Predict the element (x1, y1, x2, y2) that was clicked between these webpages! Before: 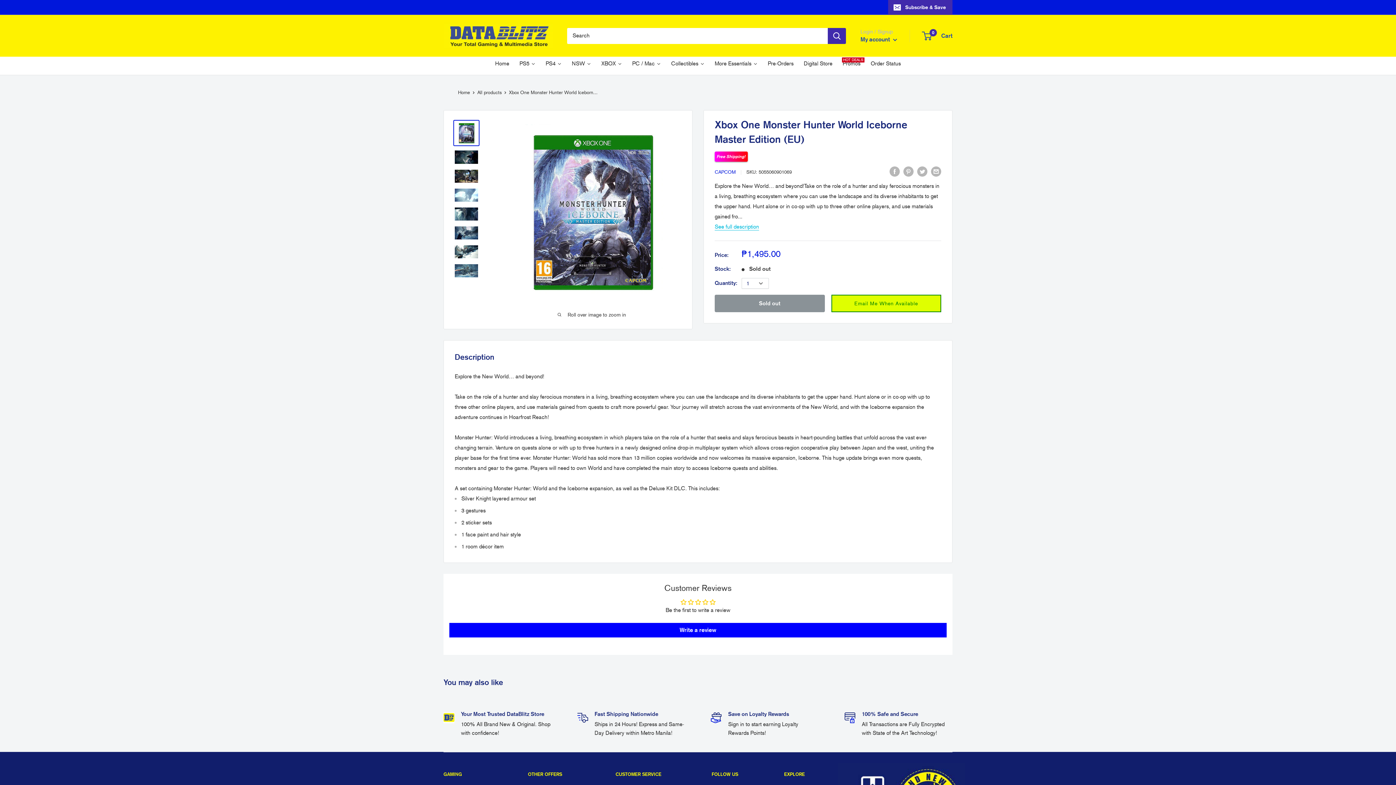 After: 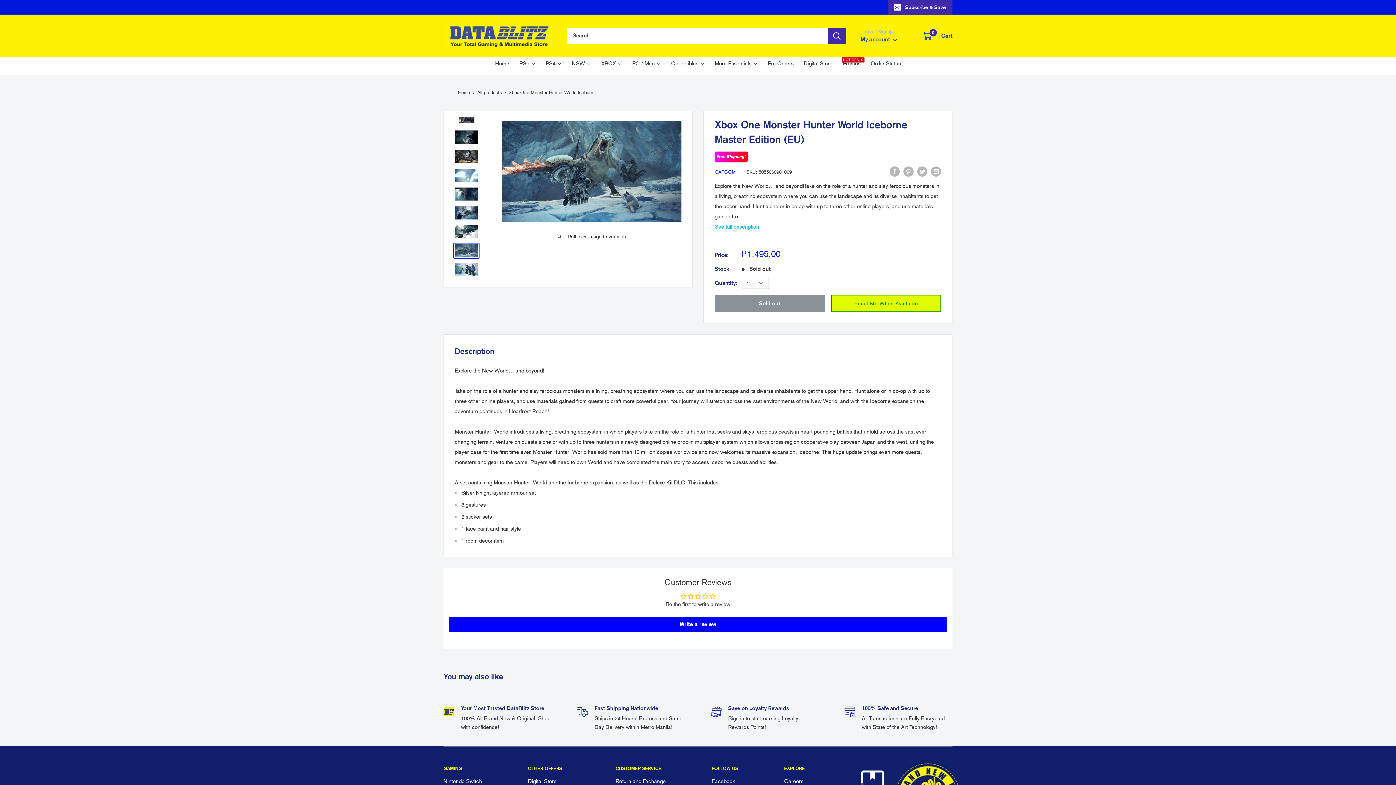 Action: bbox: (453, 262, 479, 278)